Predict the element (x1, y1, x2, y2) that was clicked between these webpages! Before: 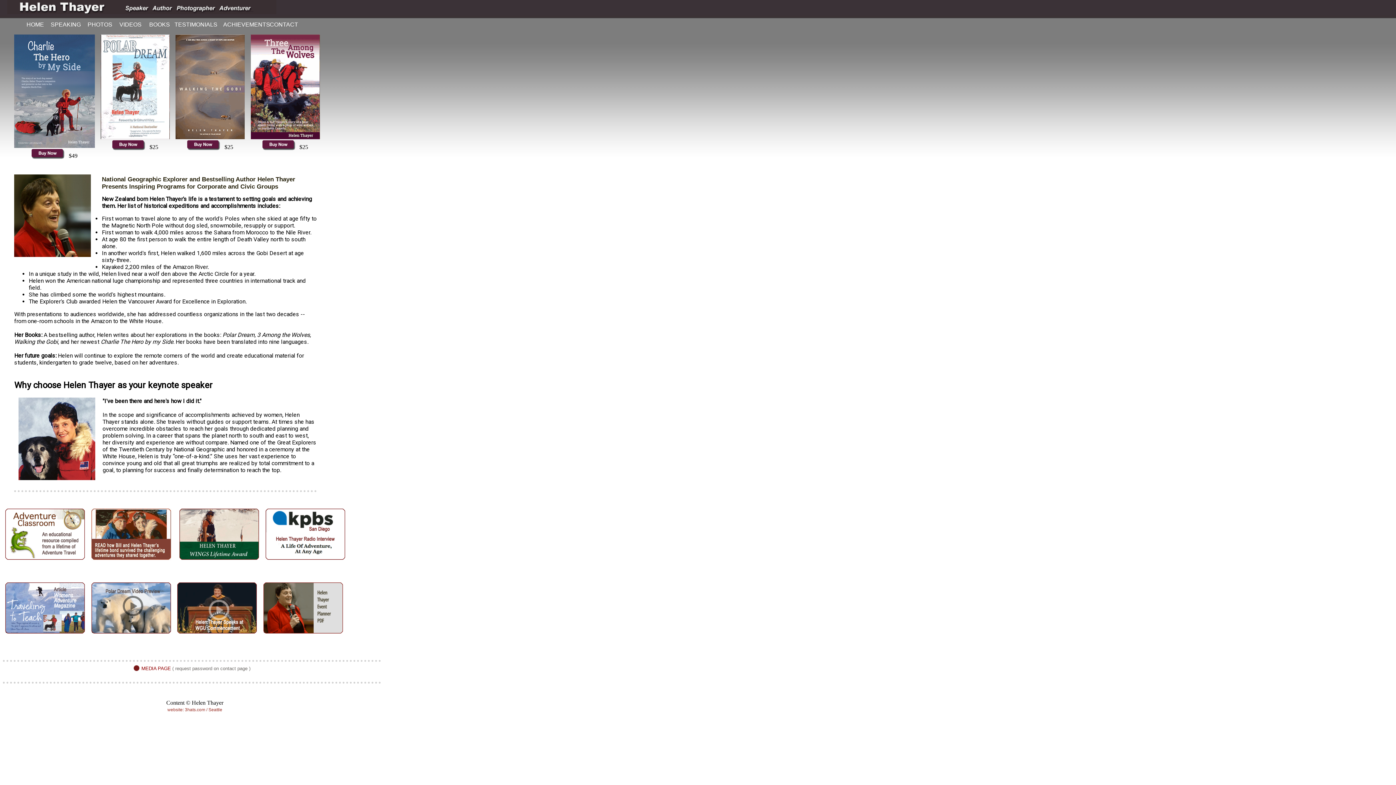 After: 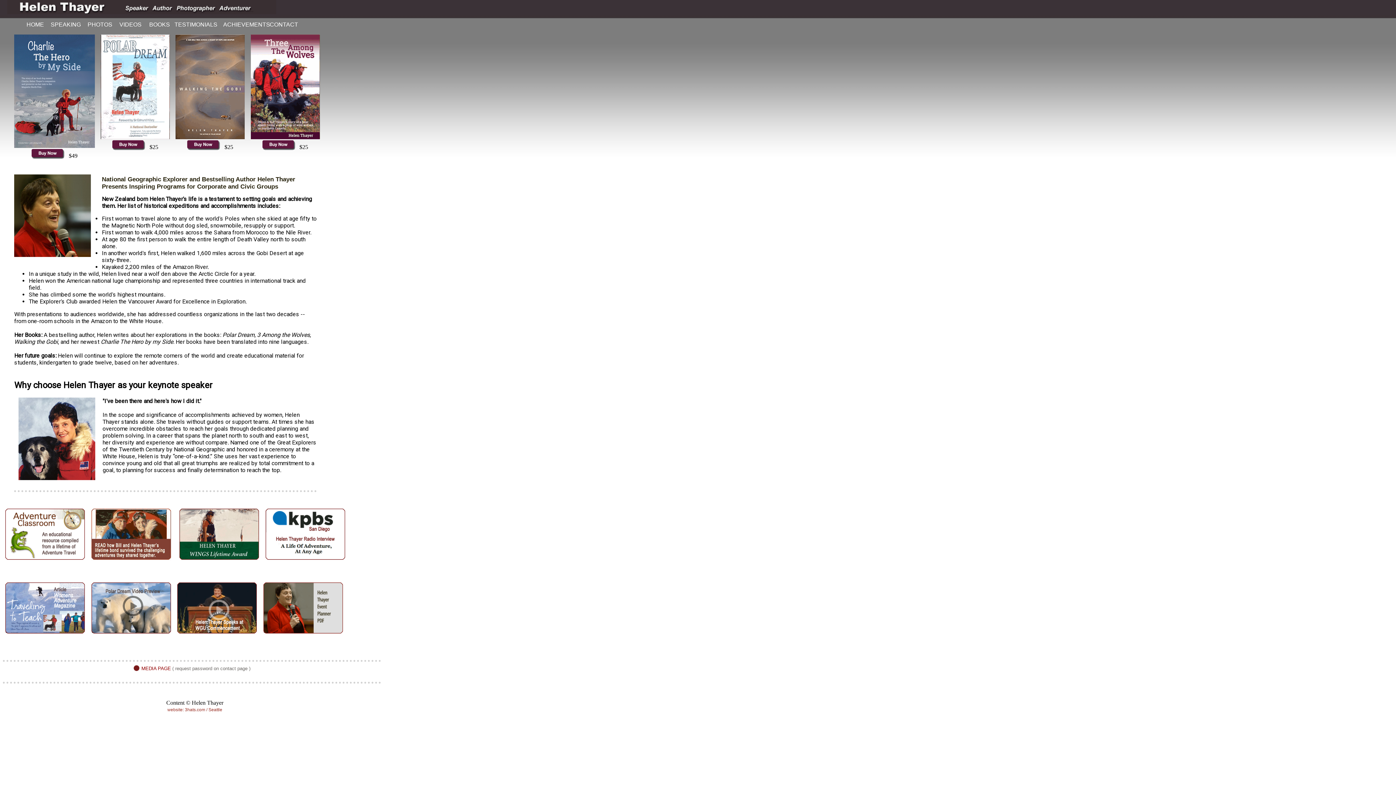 Action: bbox: (91, 629, 171, 635)